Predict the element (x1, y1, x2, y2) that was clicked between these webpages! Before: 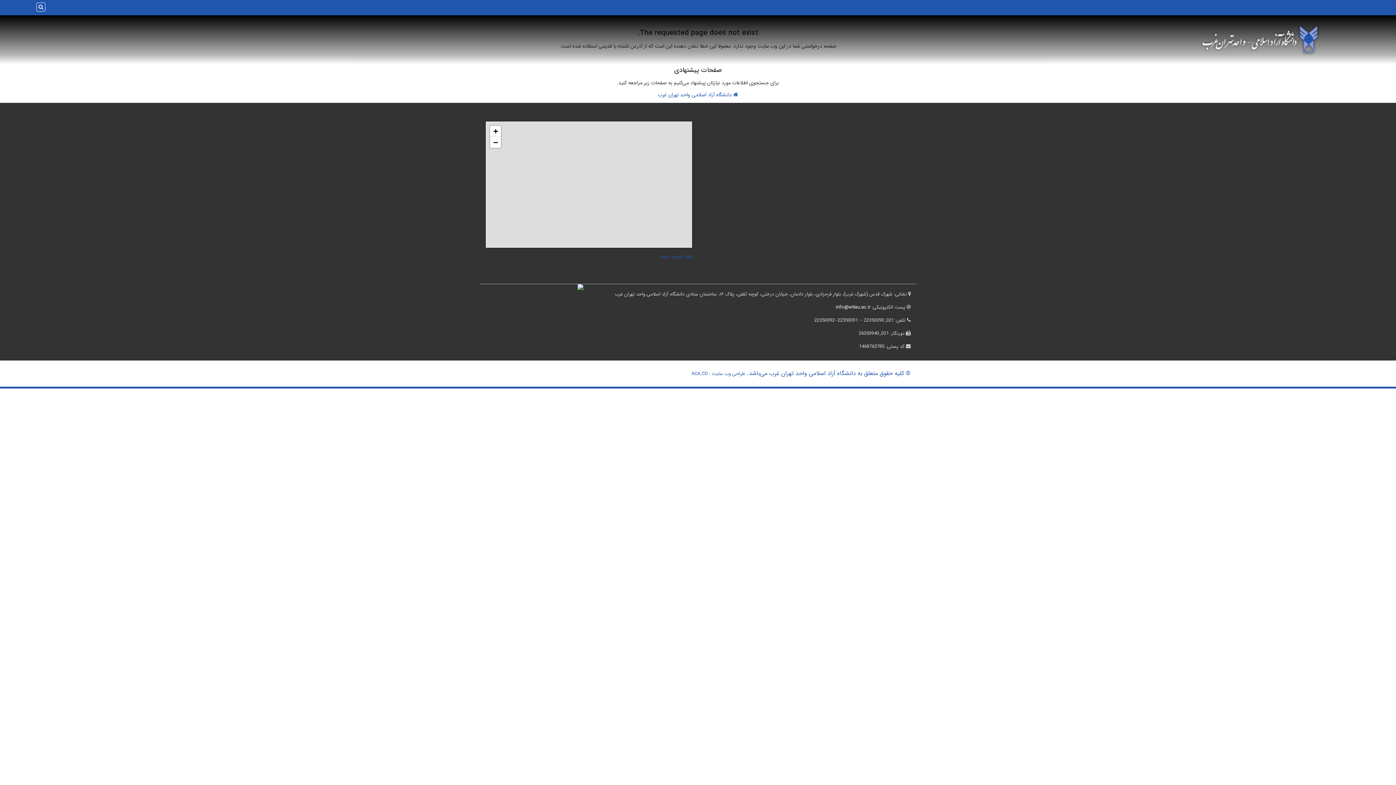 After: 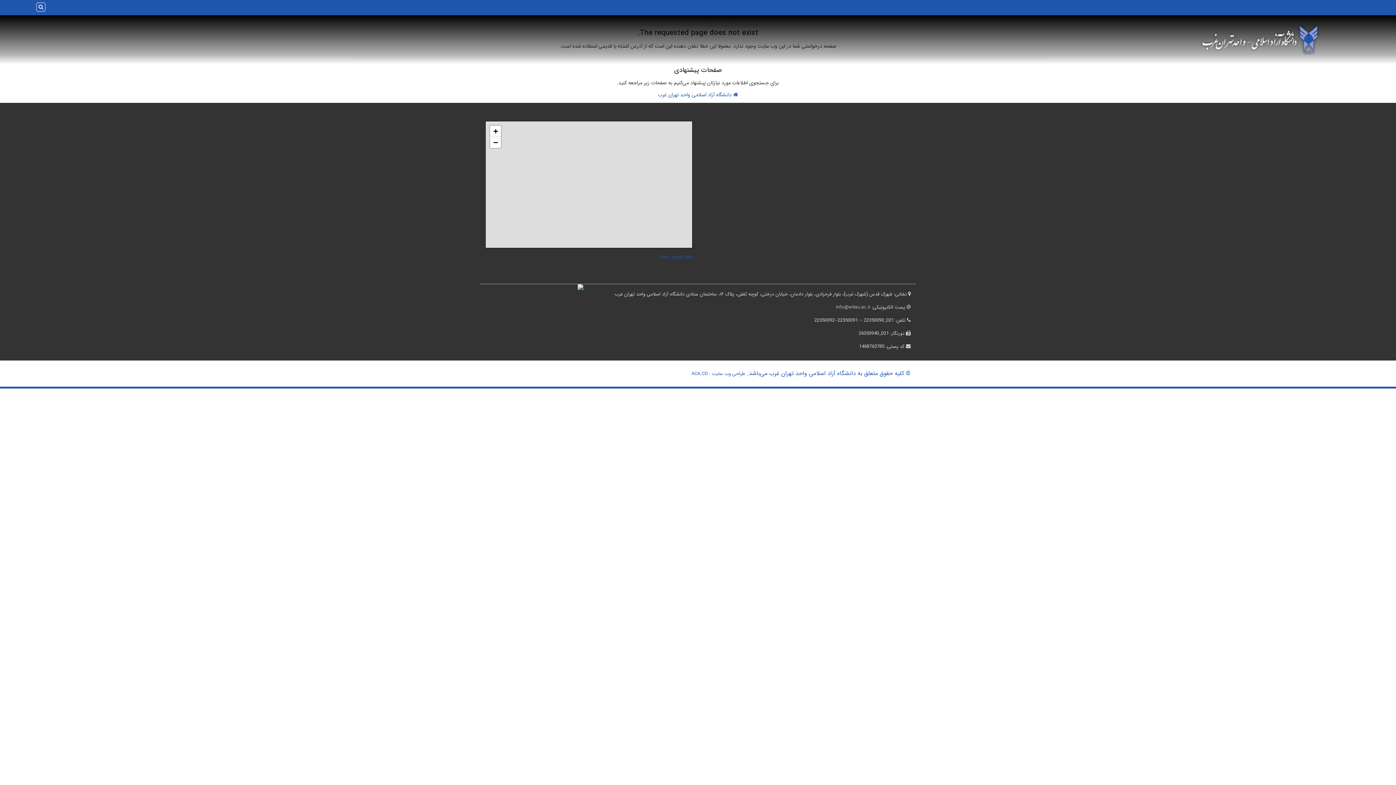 Action: bbox: (836, 303, 870, 311) label: info@wtiau.ac.ir